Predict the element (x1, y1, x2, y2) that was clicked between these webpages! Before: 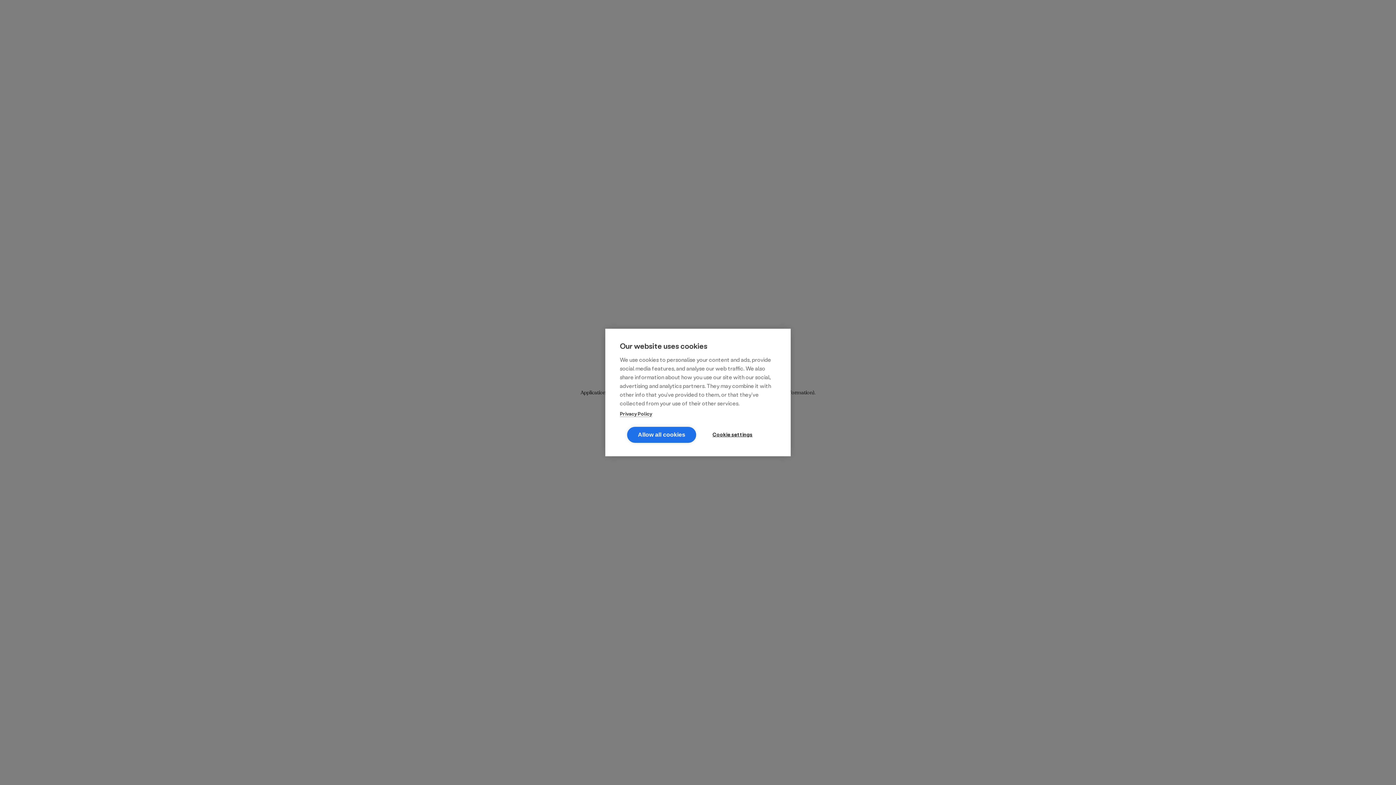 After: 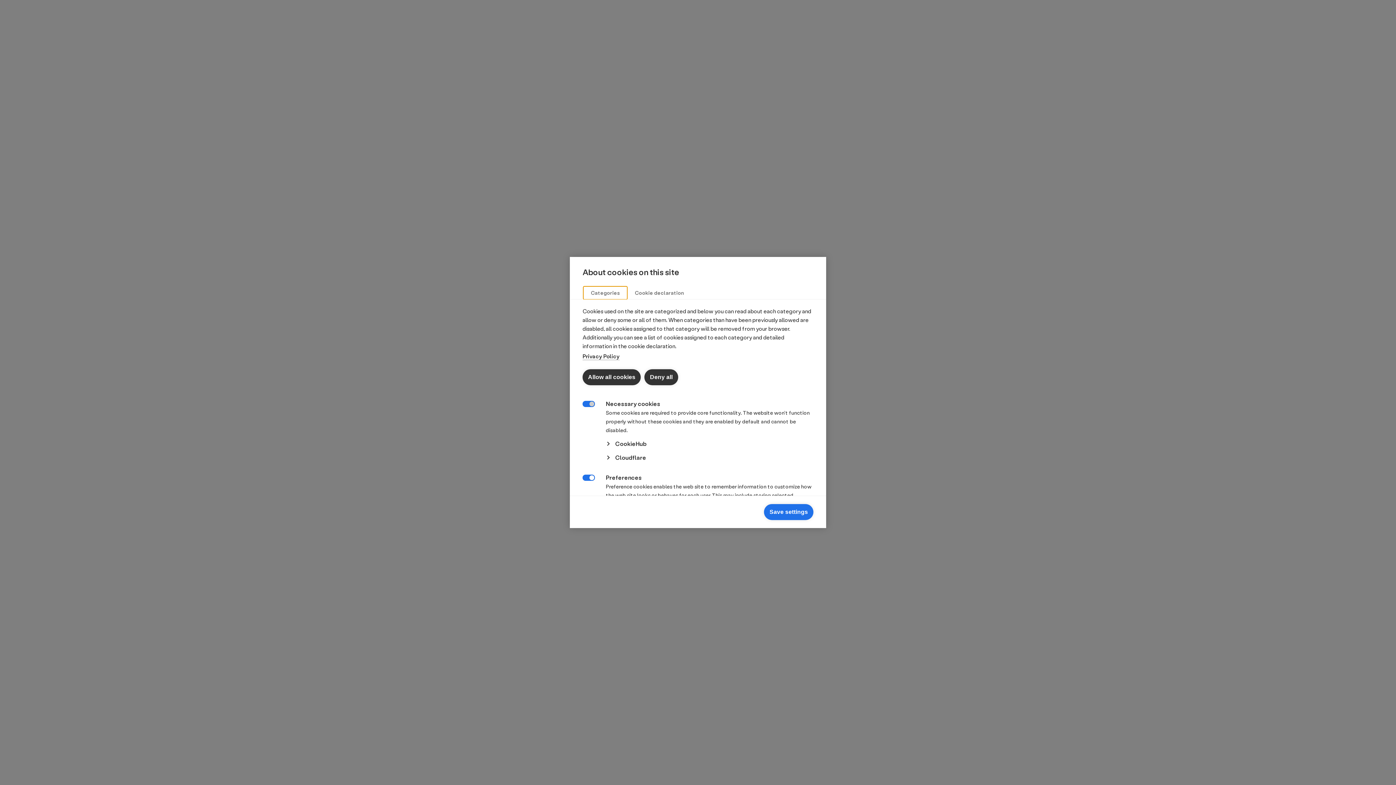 Action: bbox: (696, 427, 769, 442) label: Cookie settings